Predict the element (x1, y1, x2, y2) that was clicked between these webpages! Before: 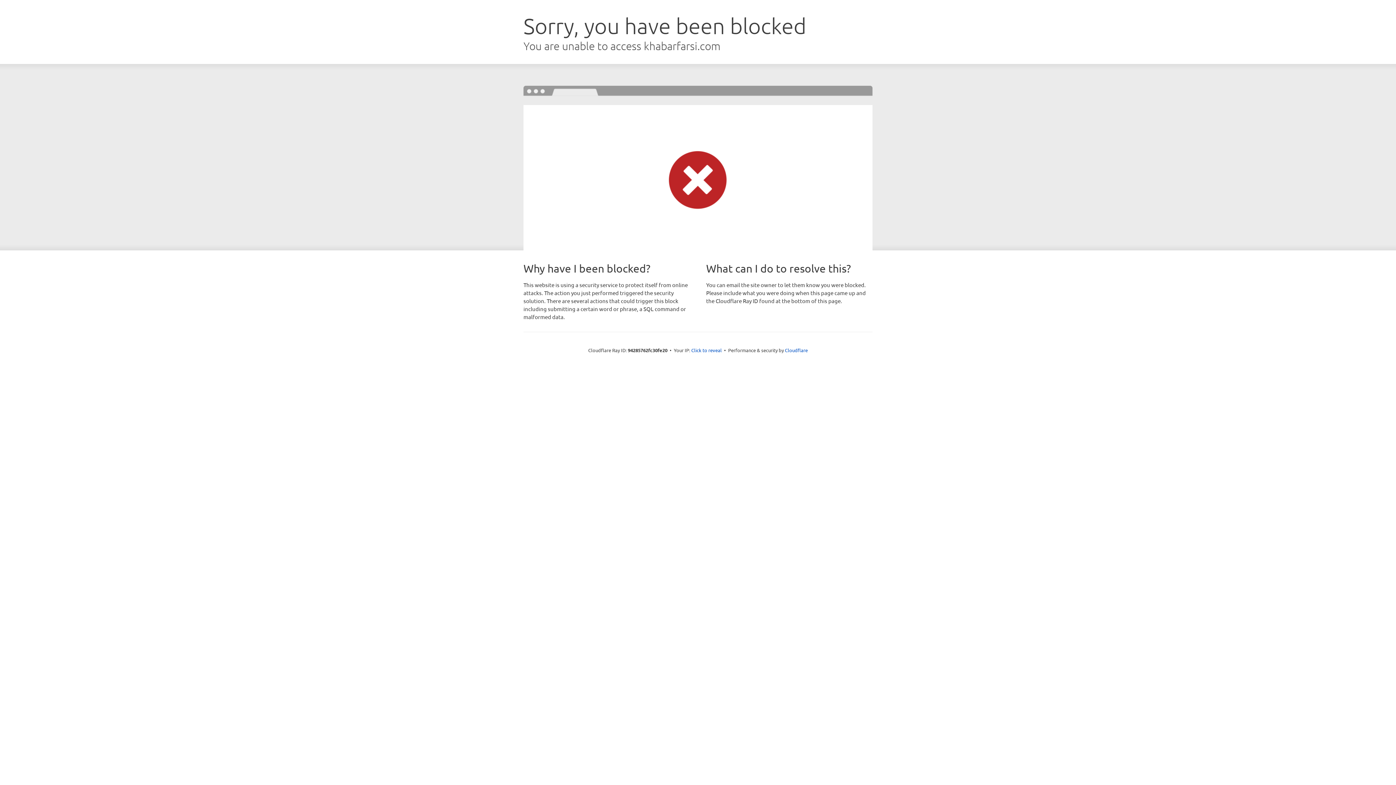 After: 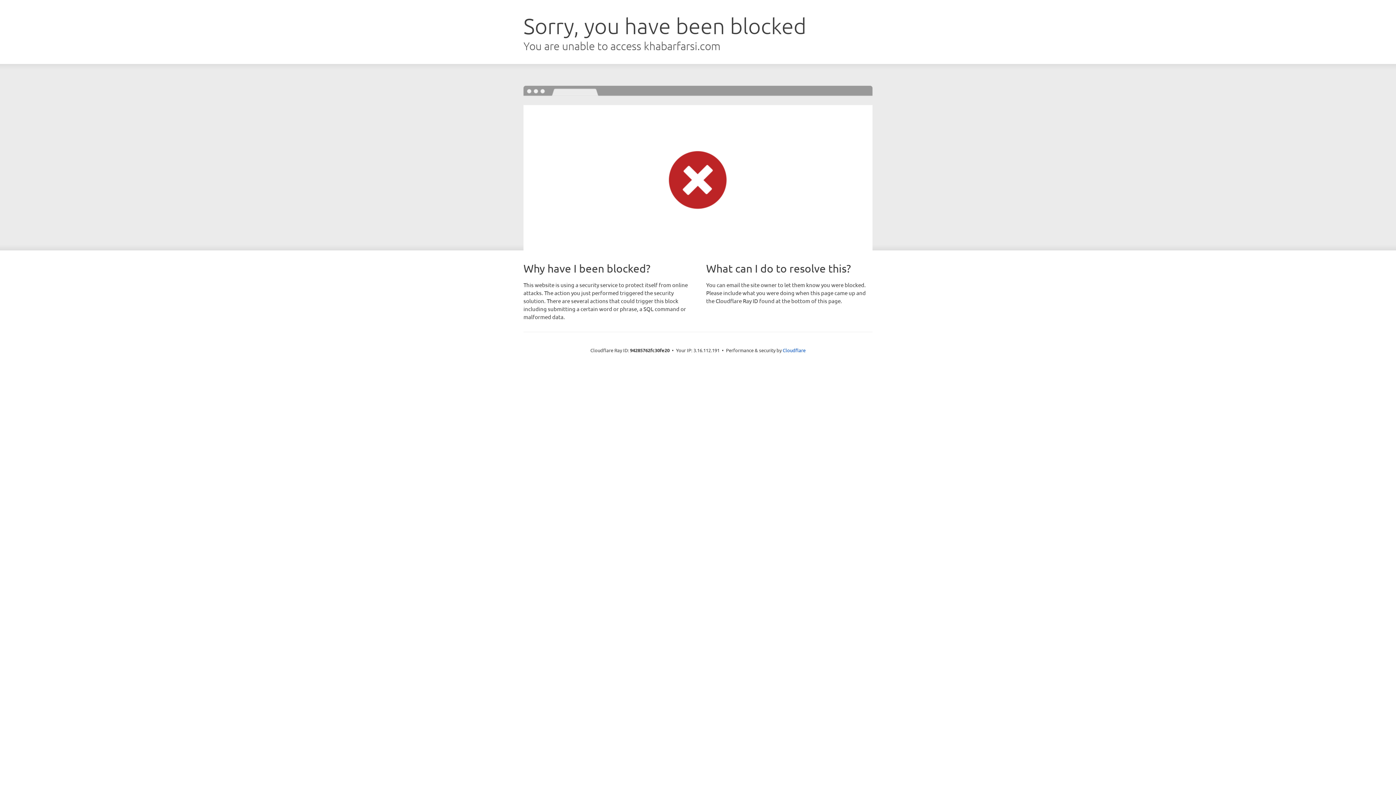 Action: bbox: (691, 346, 722, 353) label: Click to reveal